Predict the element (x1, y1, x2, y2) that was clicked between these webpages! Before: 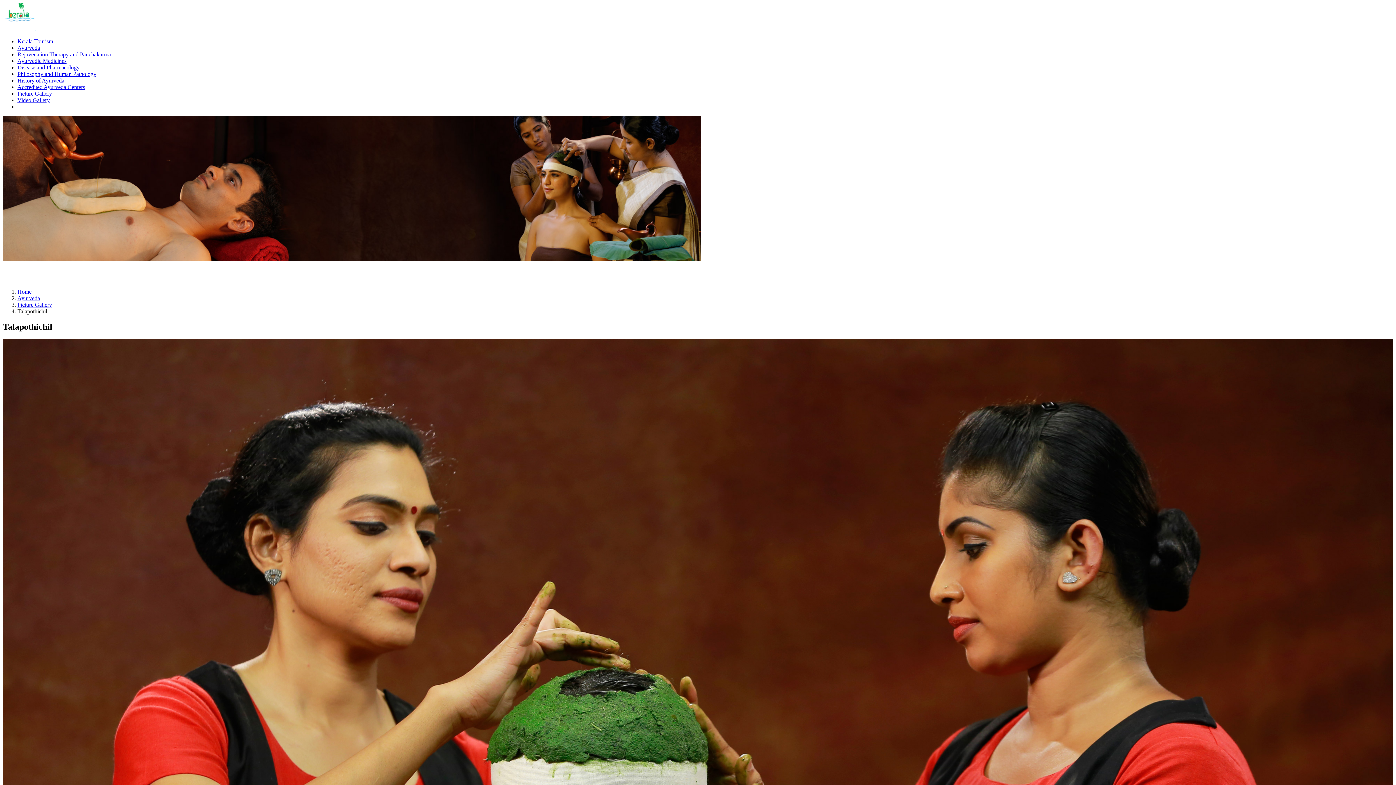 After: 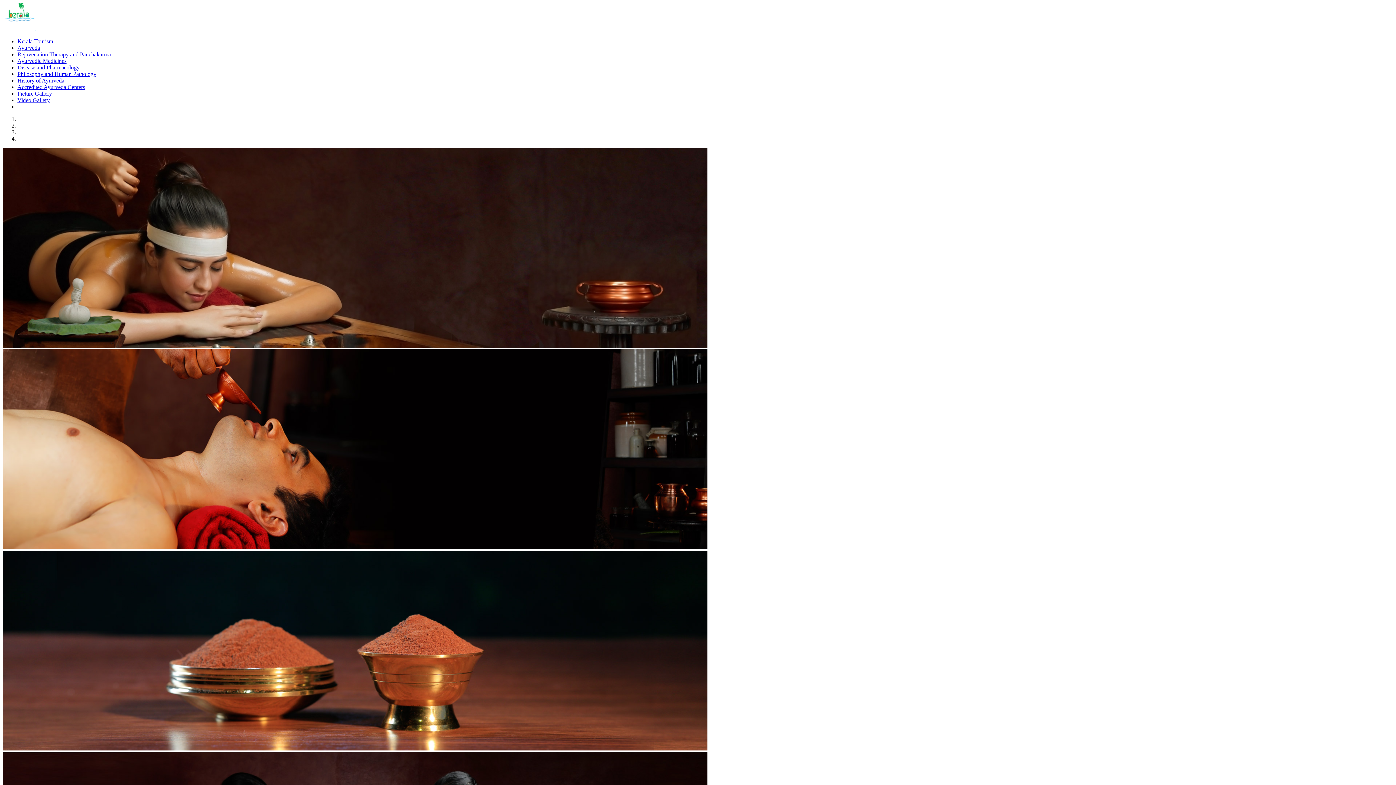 Action: bbox: (2, 273, 31, 281) label: ayurveda